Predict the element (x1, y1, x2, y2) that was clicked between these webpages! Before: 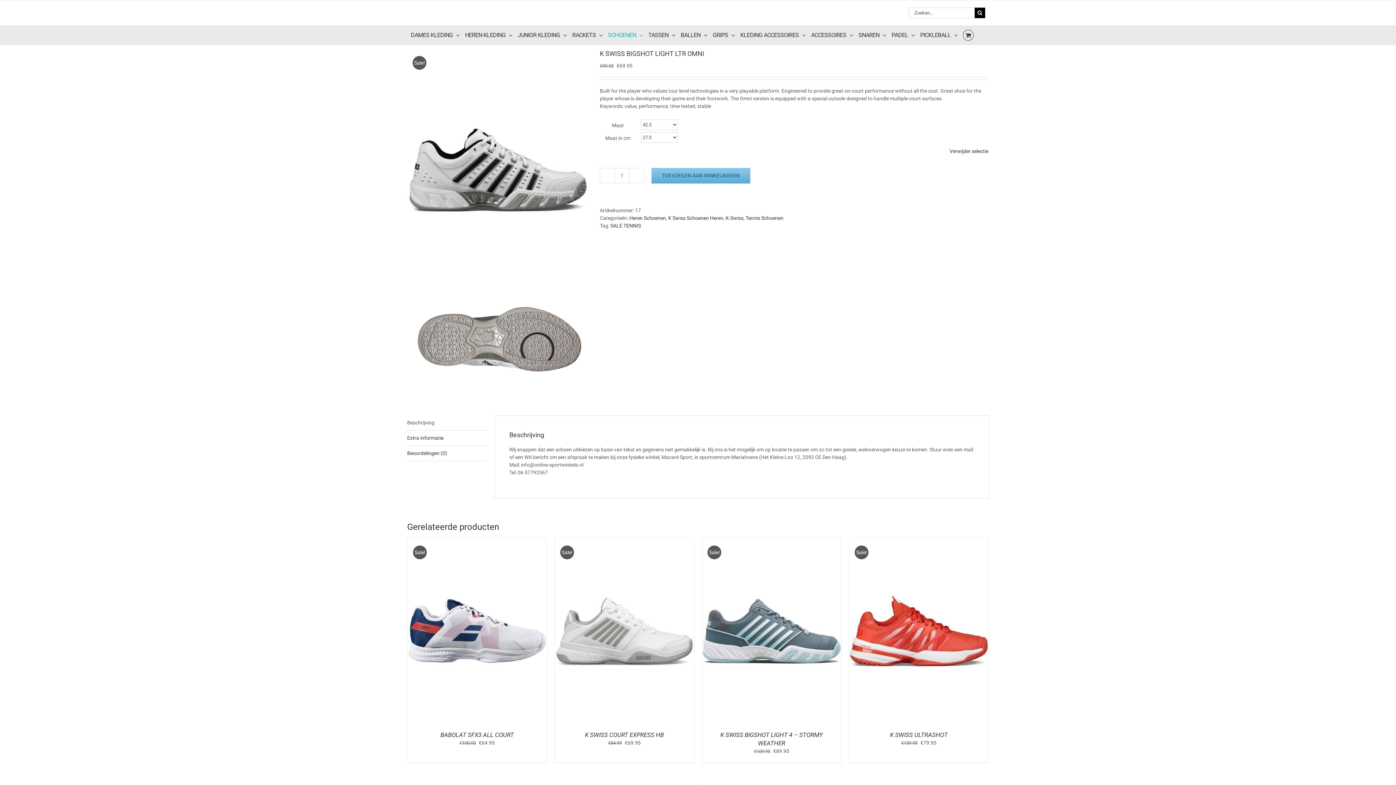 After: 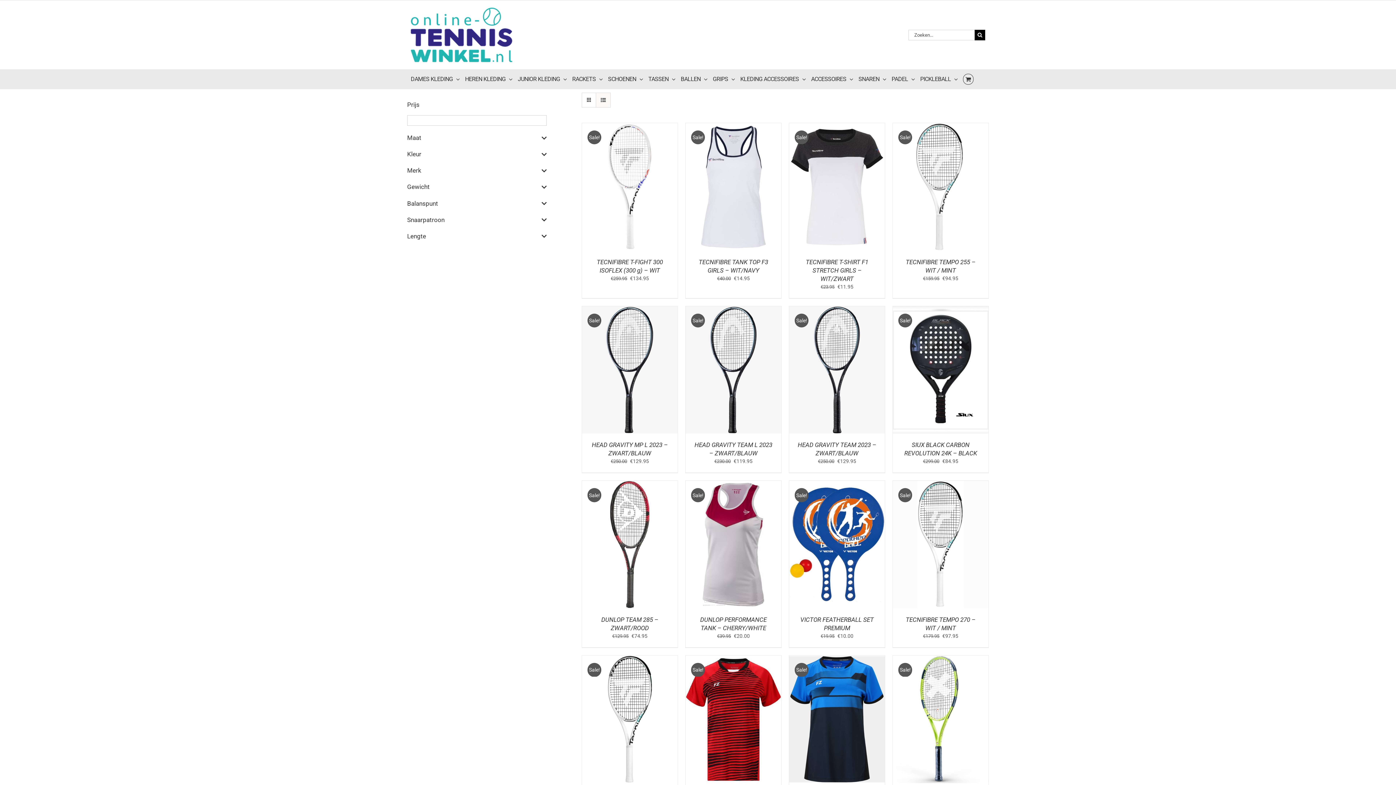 Action: bbox: (610, 222, 641, 228) label: SALE TENNIS